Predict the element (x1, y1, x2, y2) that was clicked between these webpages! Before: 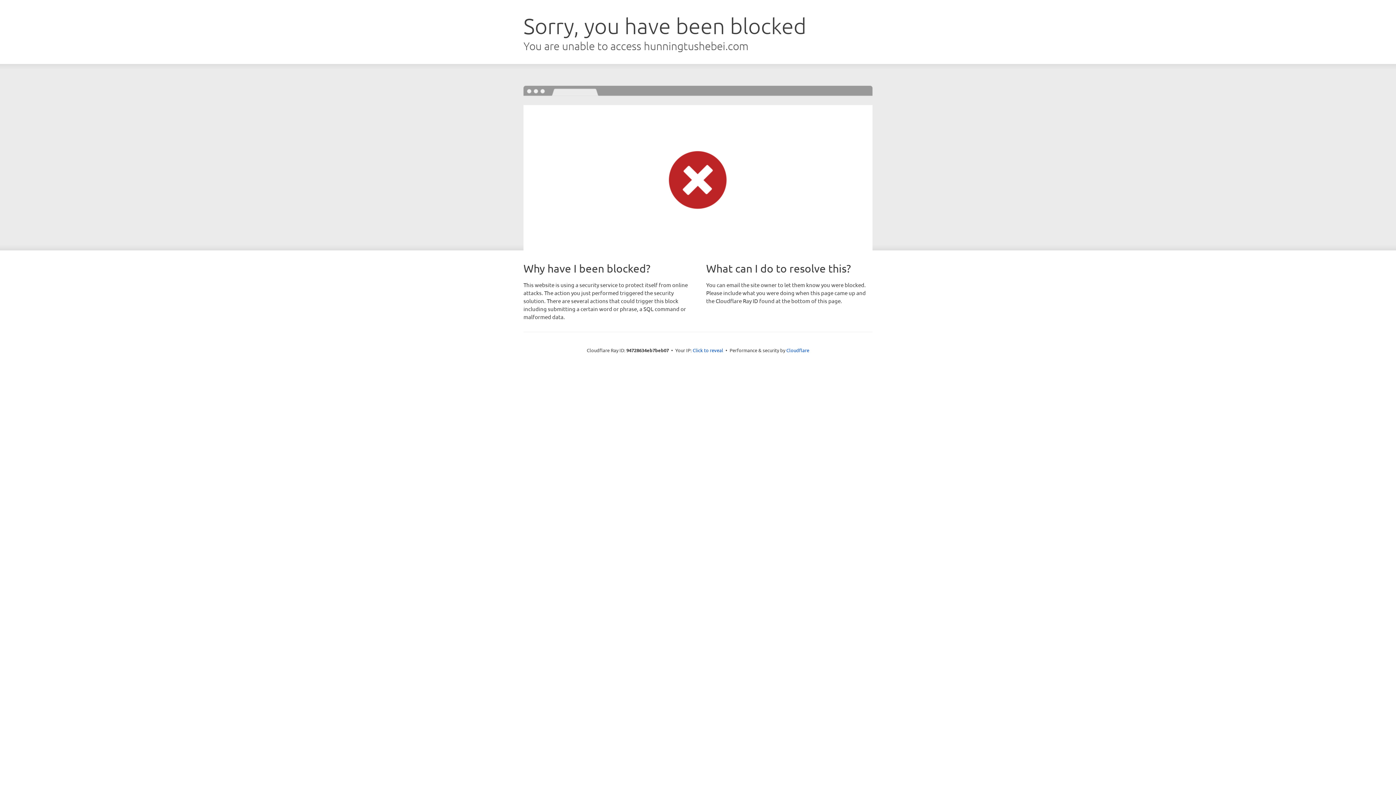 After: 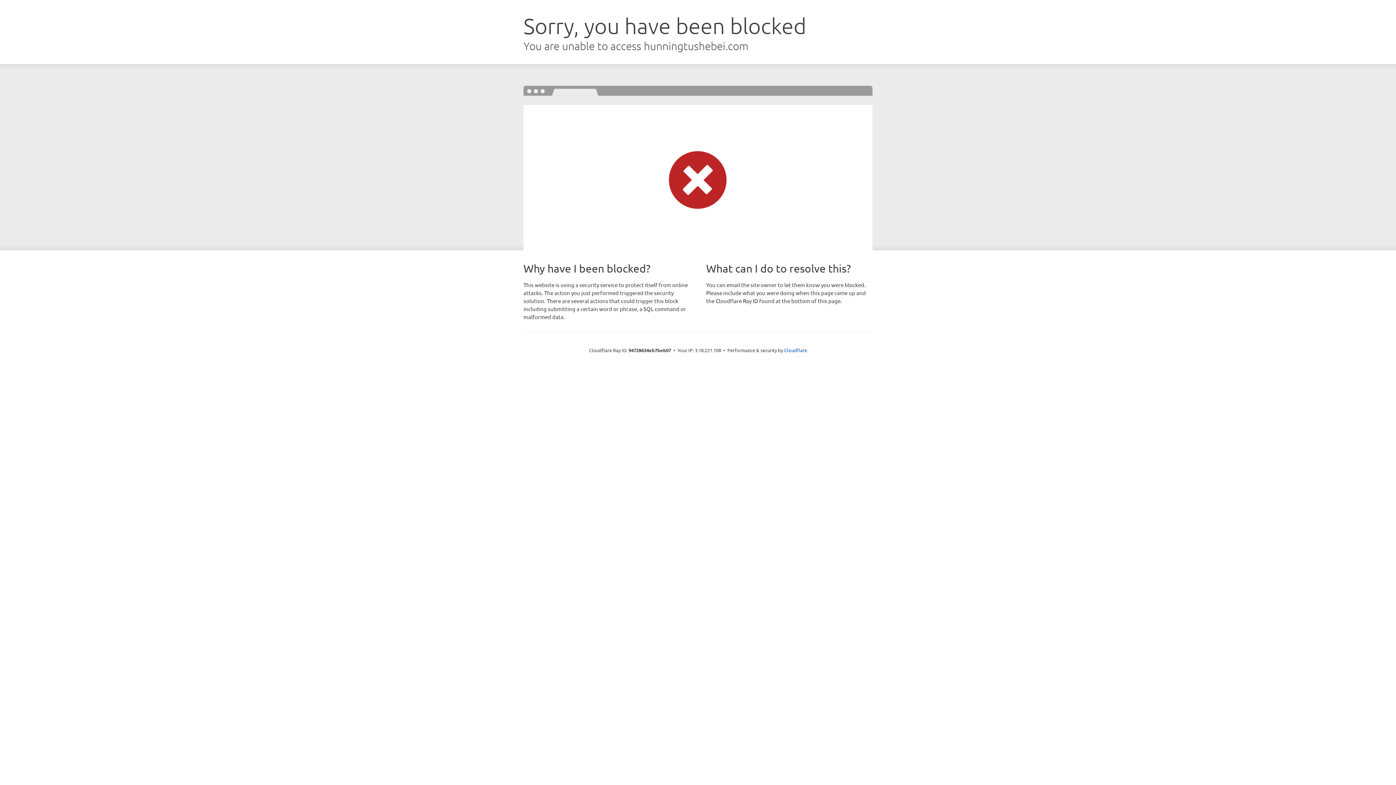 Action: label: Click to reveal bbox: (692, 346, 723, 353)